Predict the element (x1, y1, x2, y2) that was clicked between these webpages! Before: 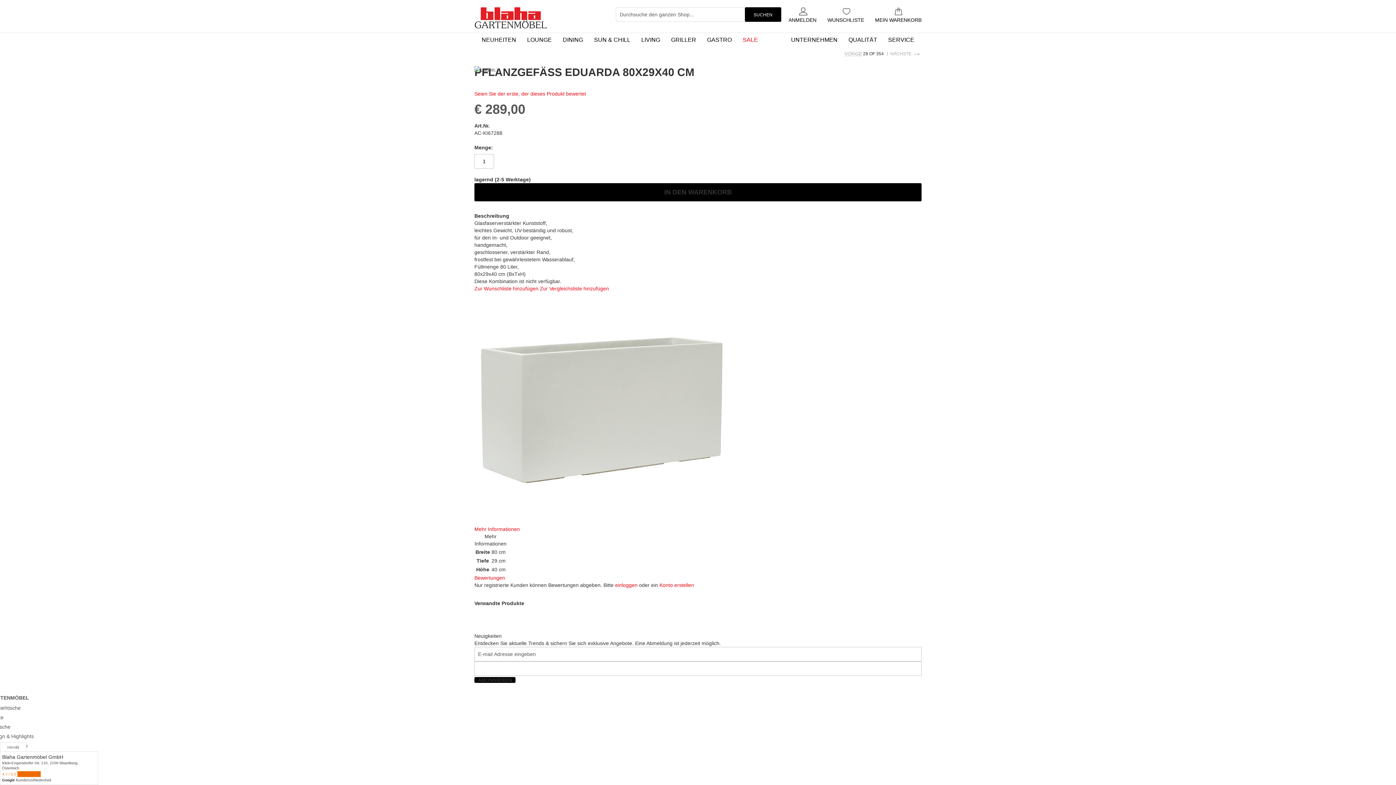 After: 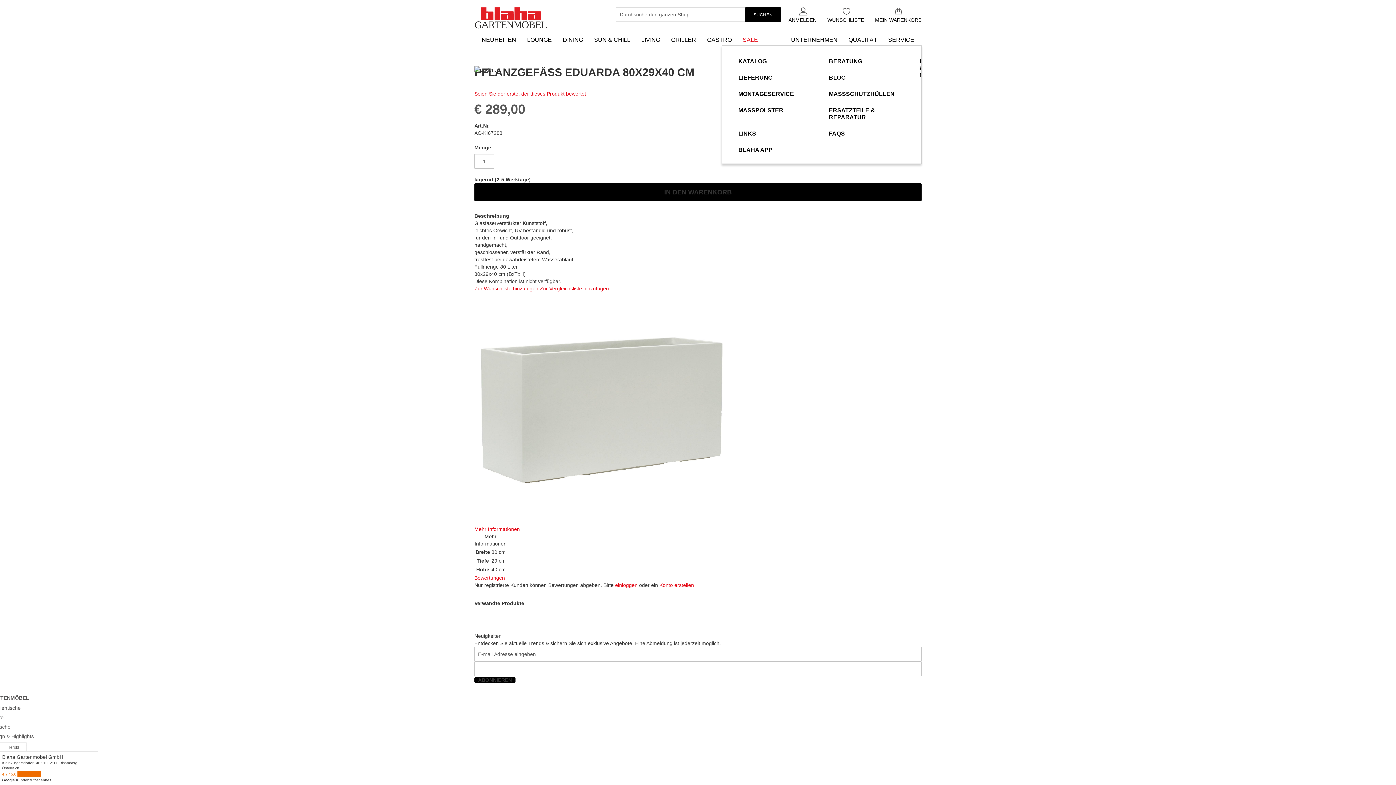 Action: bbox: (882, 32, 920, 47) label: SERVICE